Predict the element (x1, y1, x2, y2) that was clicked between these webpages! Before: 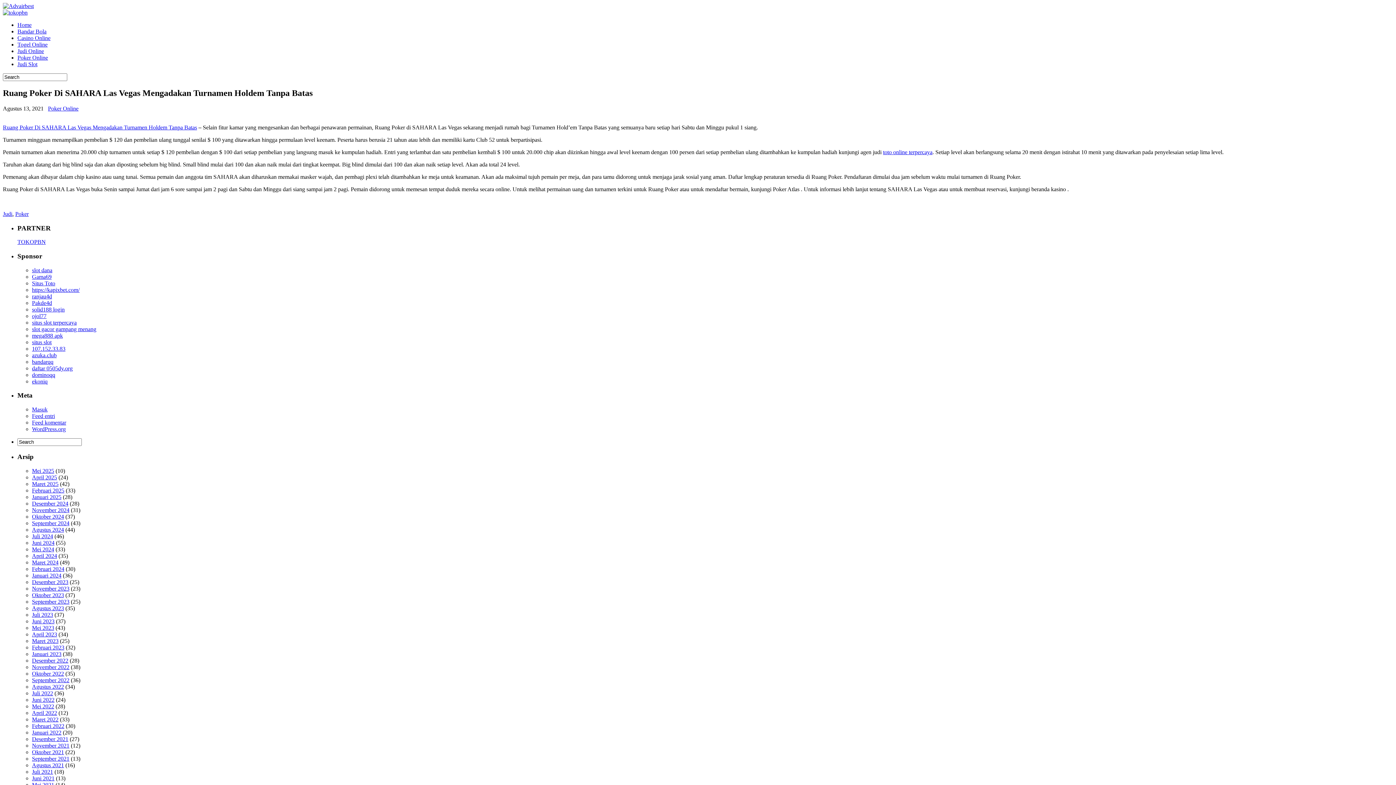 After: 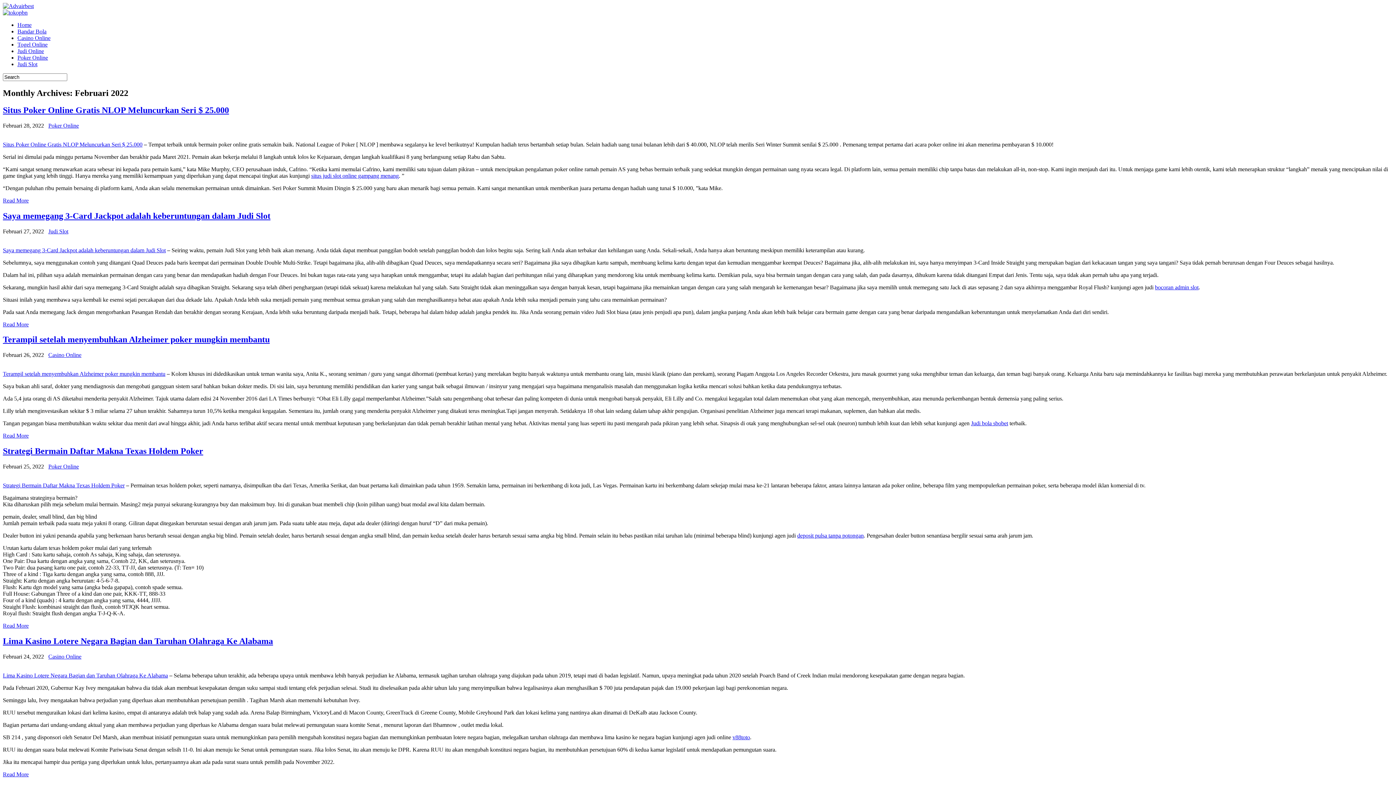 Action: bbox: (32, 723, 64, 729) label: Februari 2022